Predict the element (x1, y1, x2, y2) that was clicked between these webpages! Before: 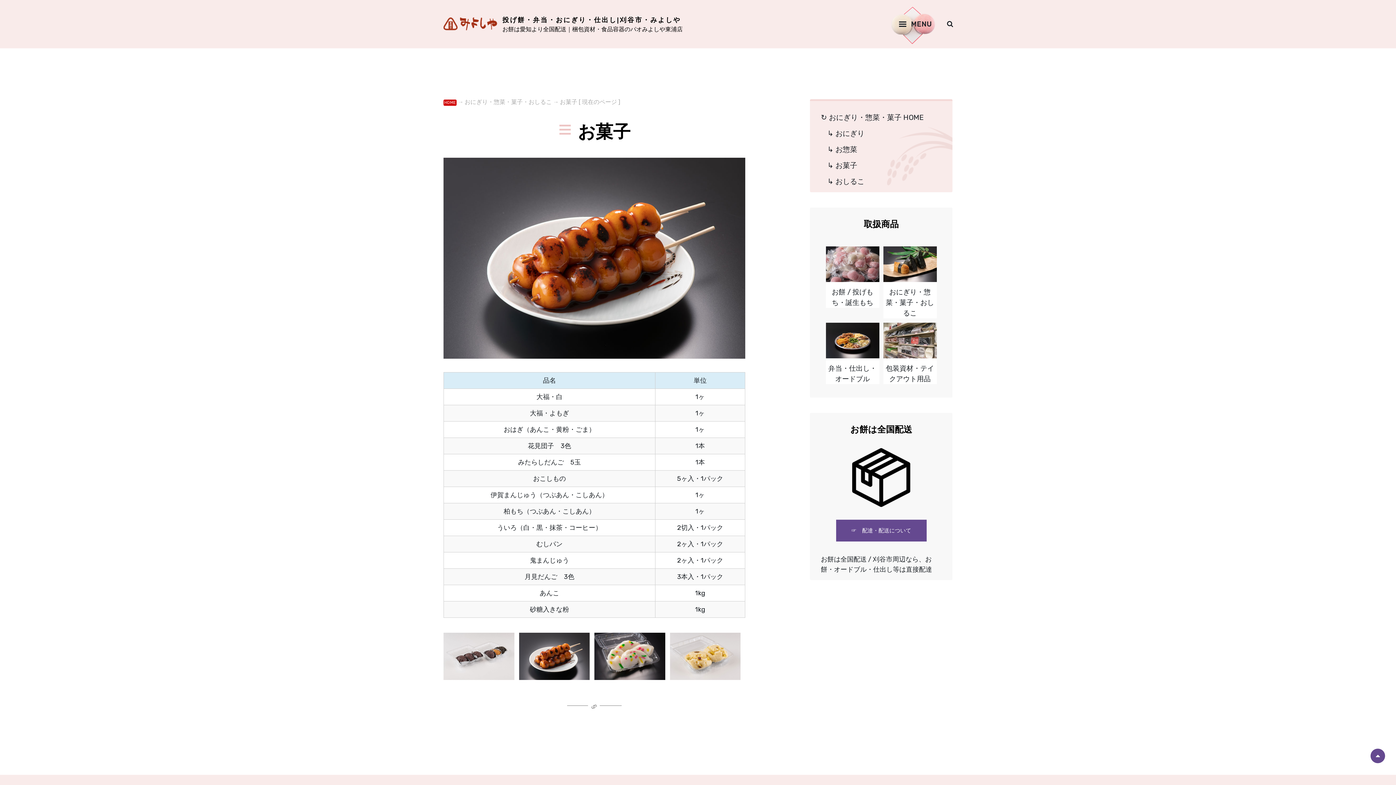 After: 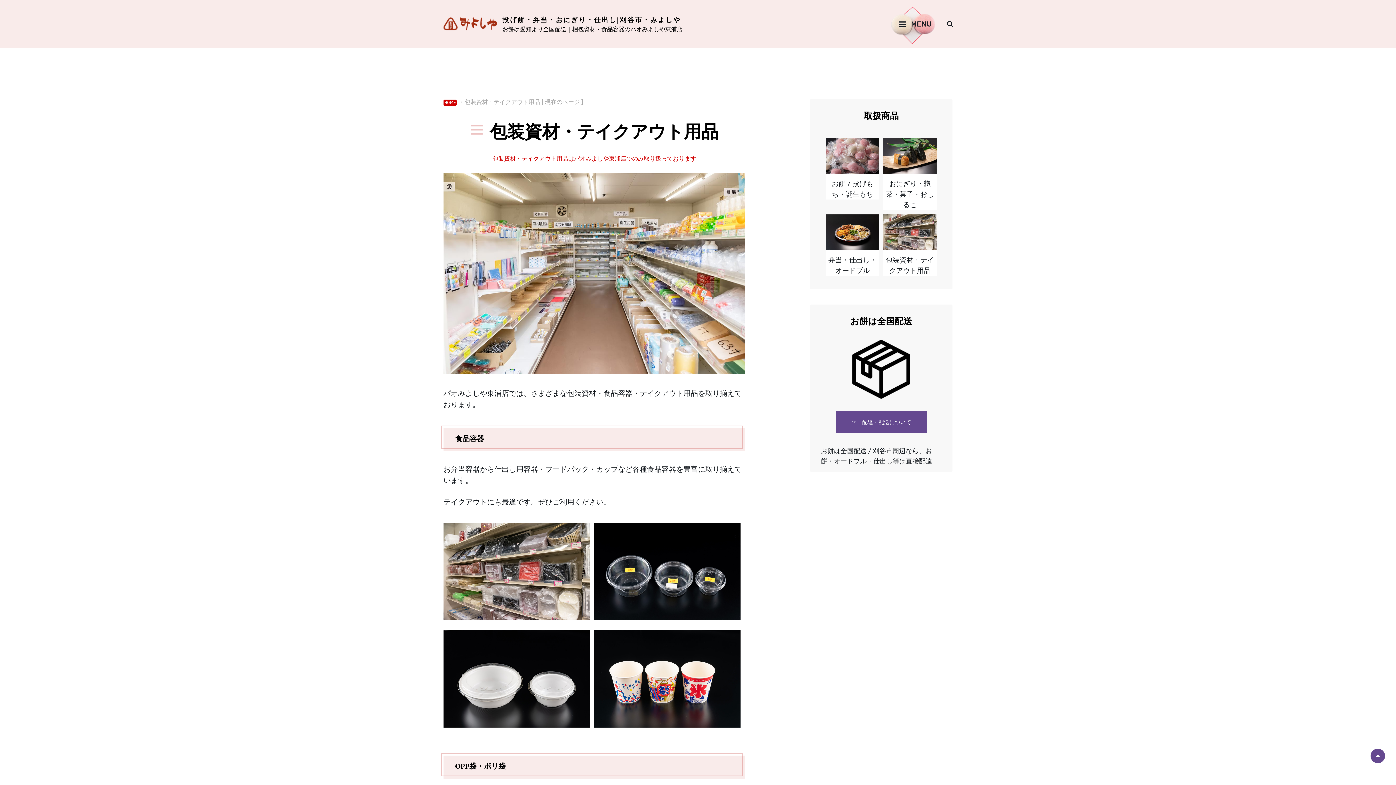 Action: bbox: (883, 322, 936, 358)